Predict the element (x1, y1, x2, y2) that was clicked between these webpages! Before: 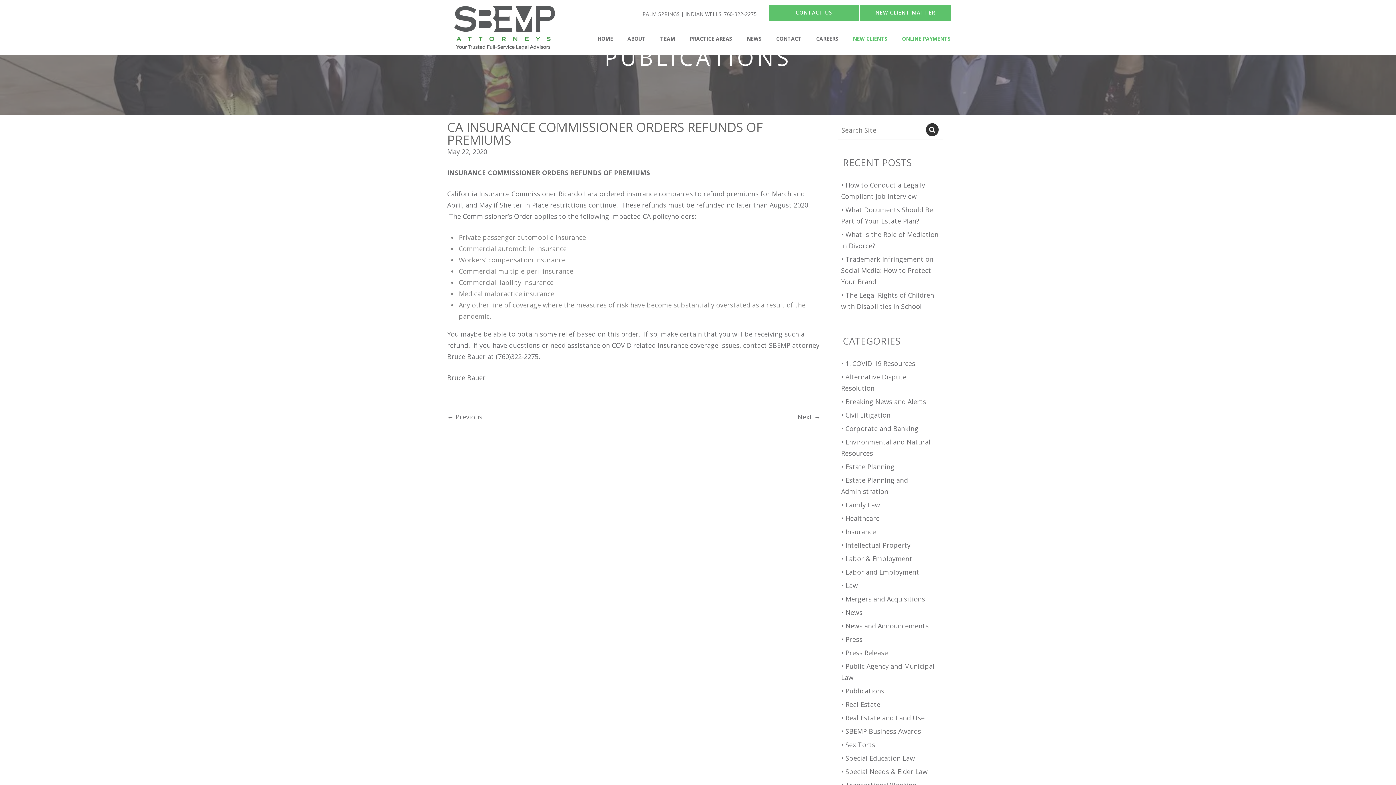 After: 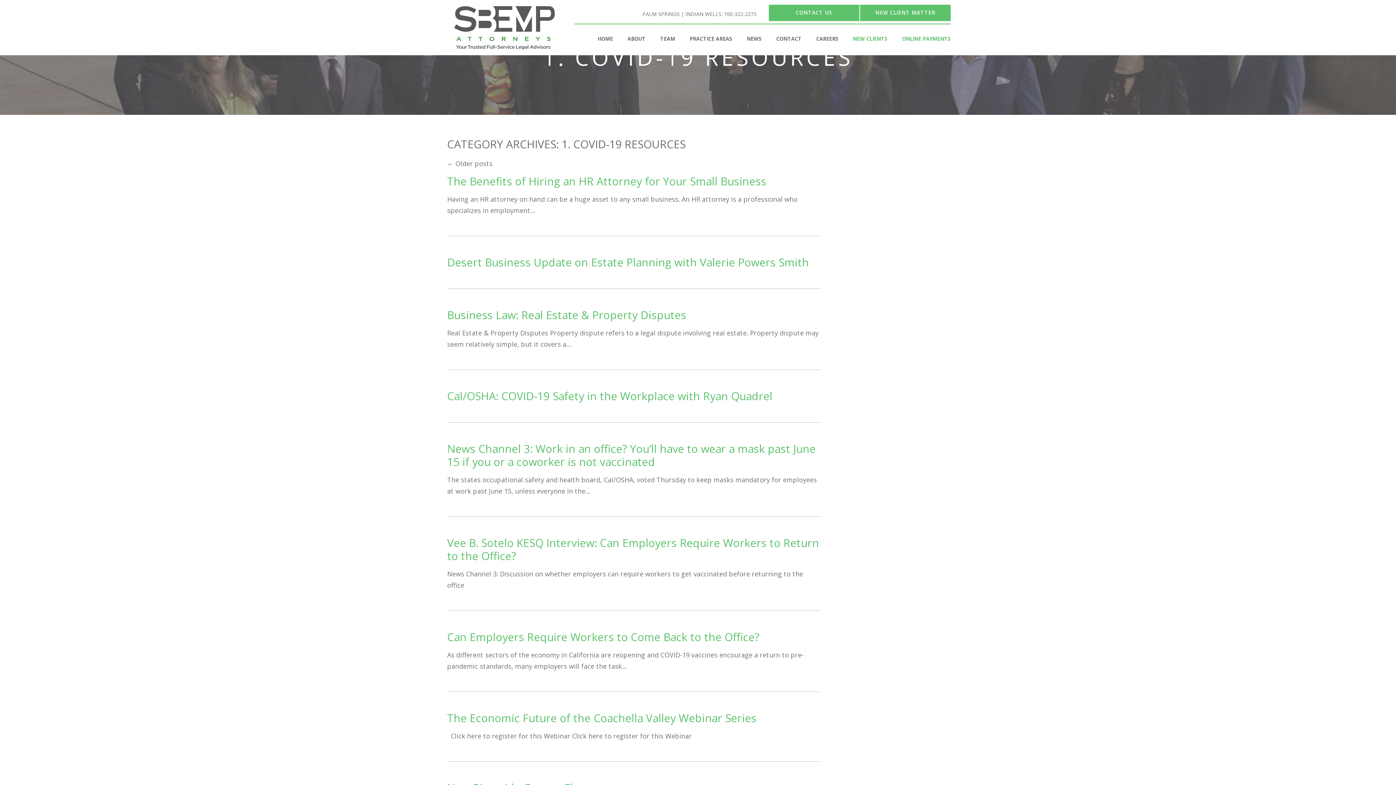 Action: label: 1. COVID-19 Resources bbox: (841, 359, 915, 367)